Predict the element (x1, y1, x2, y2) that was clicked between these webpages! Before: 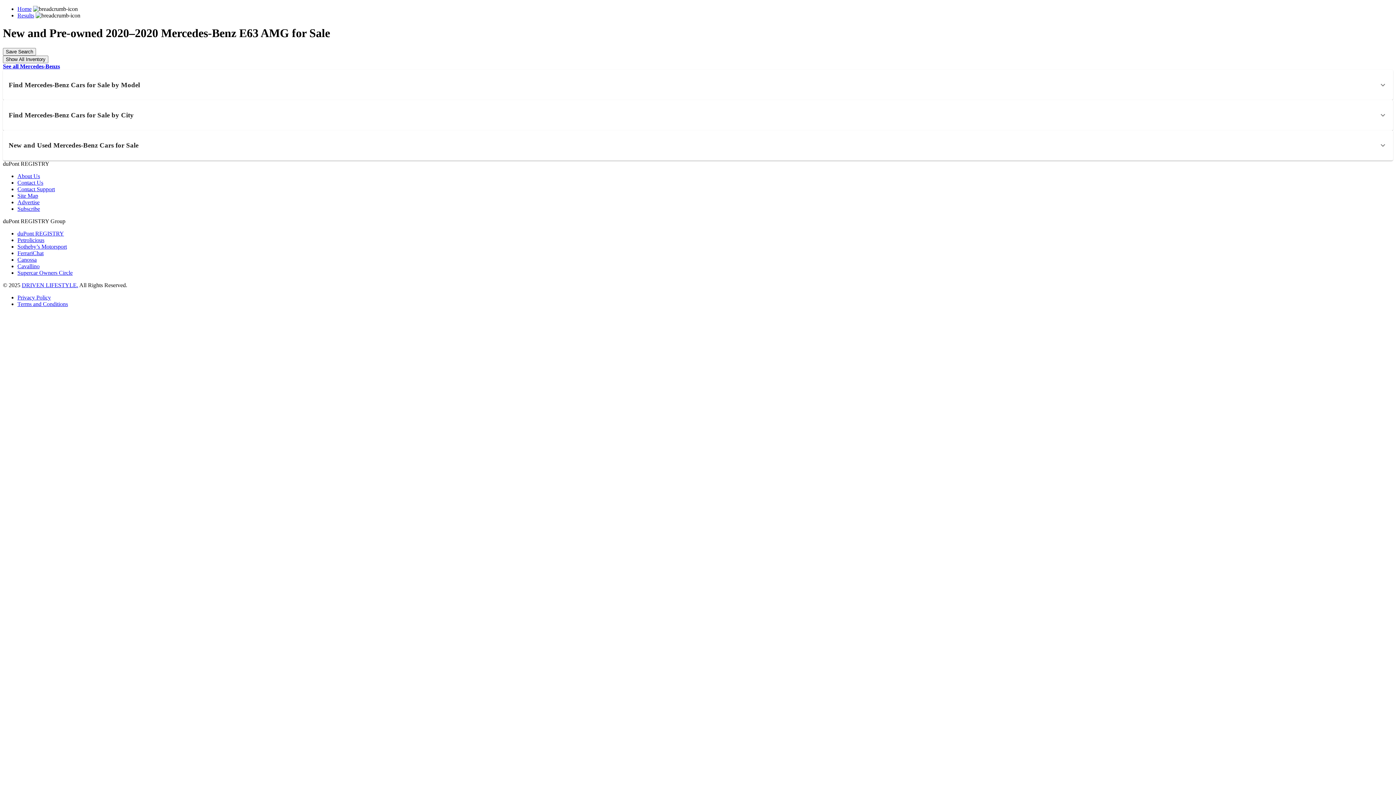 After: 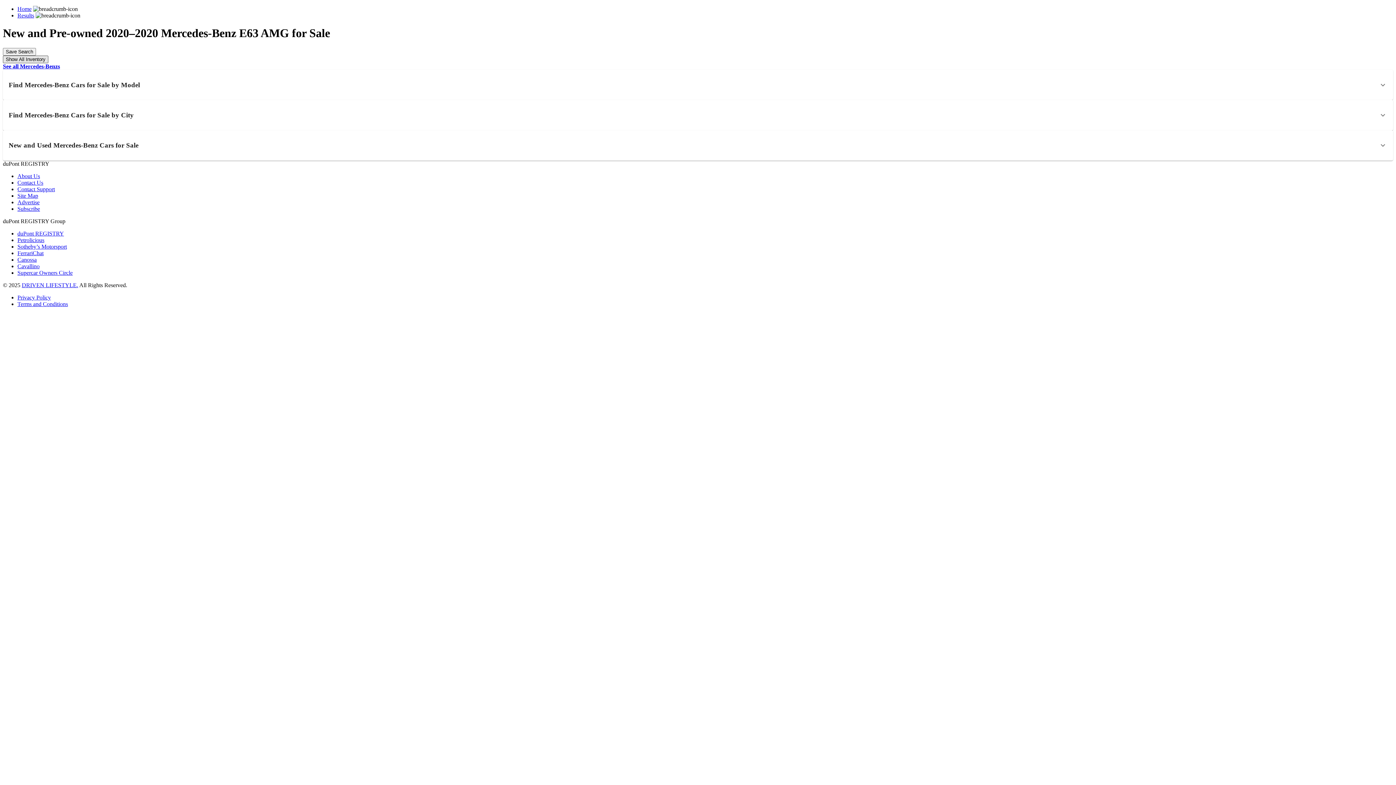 Action: label: Show All Inventory bbox: (2, 55, 48, 63)